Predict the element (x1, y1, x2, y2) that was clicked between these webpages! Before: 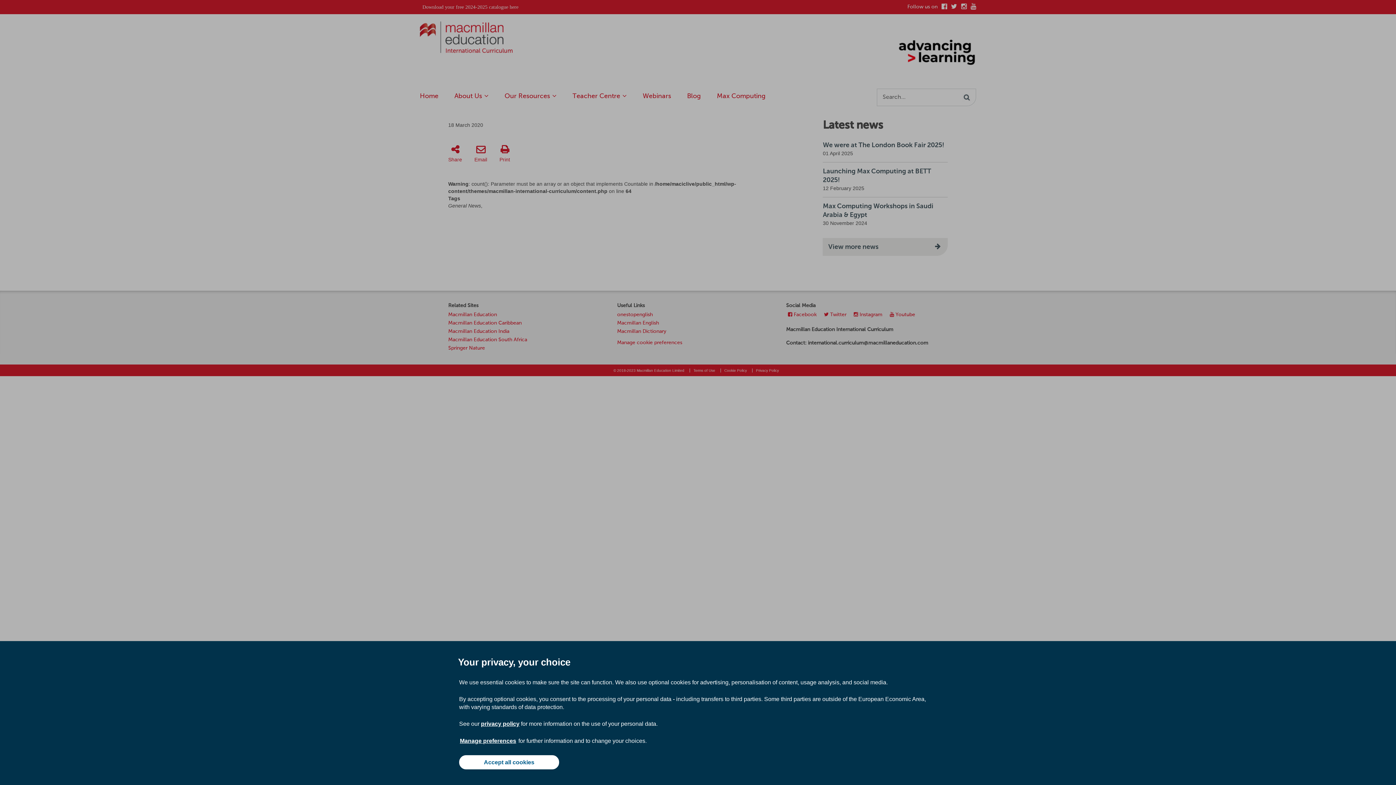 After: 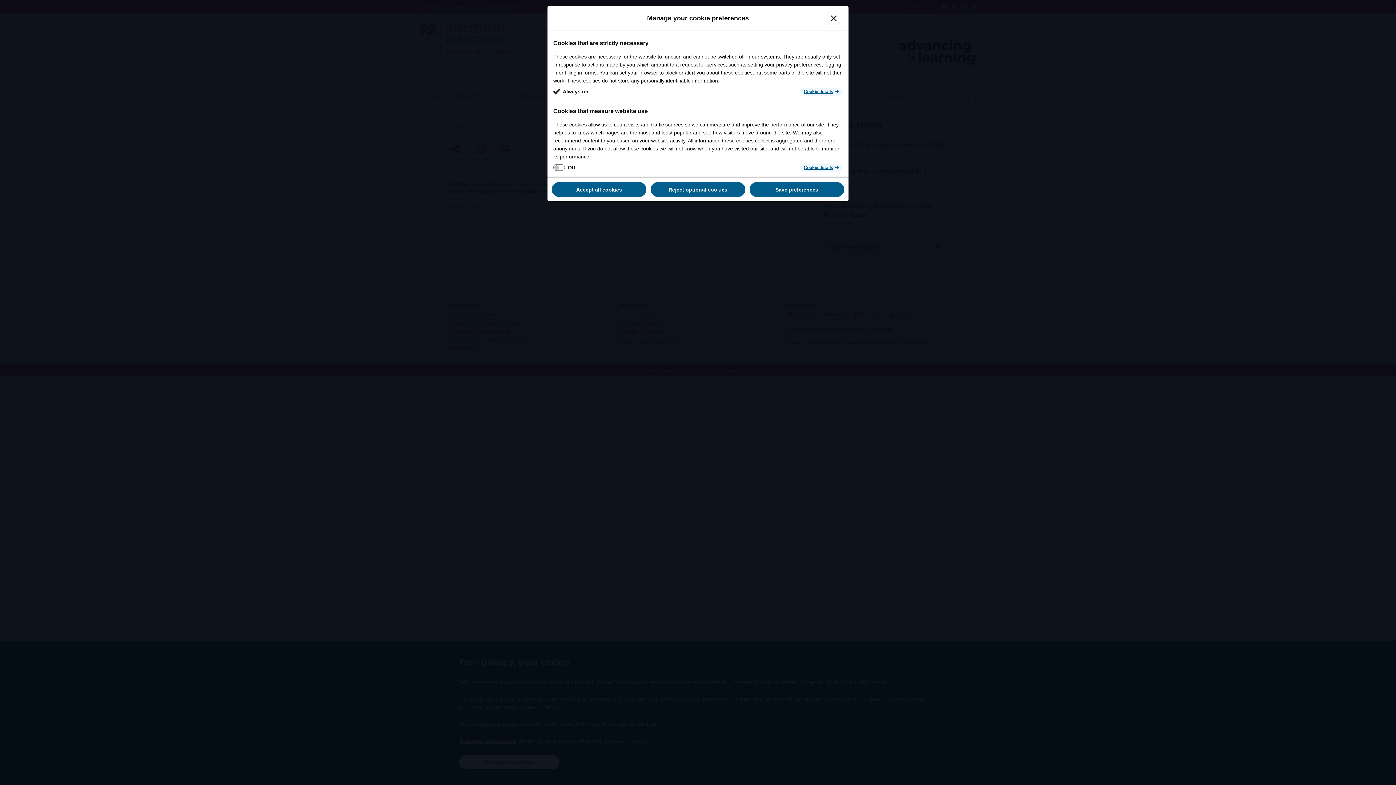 Action: bbox: (459, 737, 517, 745) label: Manage preferences